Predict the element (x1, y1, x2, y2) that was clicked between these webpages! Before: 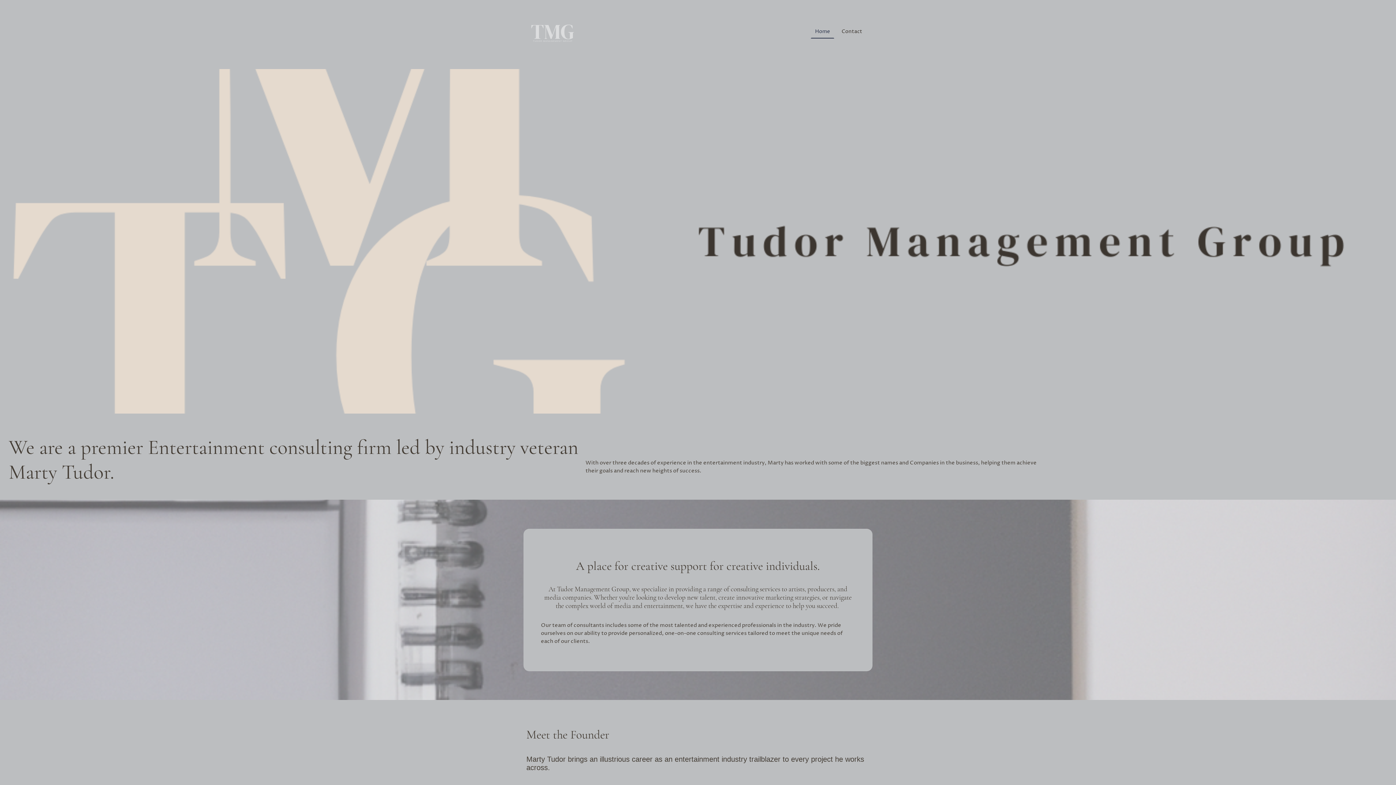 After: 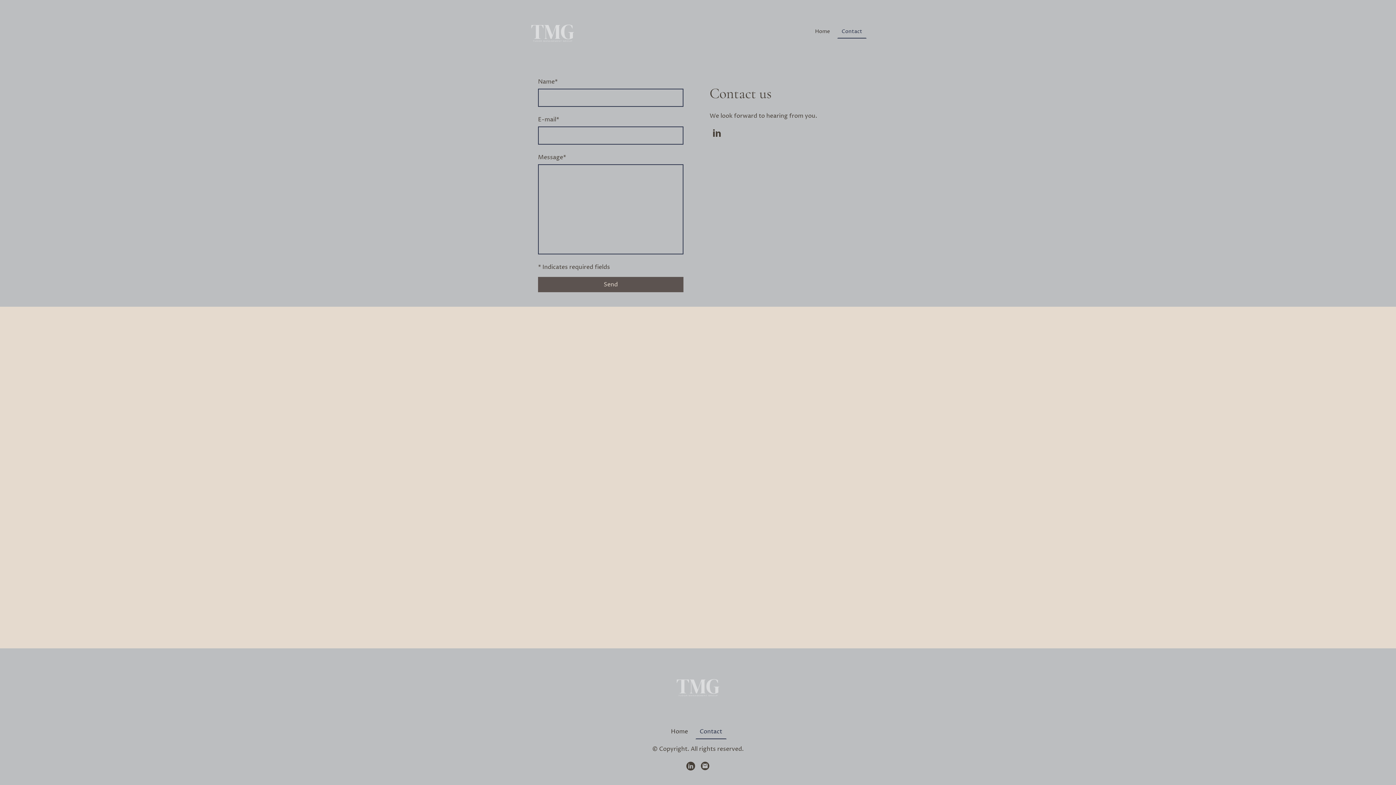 Action: label: Contact bbox: (838, 25, 866, 37)